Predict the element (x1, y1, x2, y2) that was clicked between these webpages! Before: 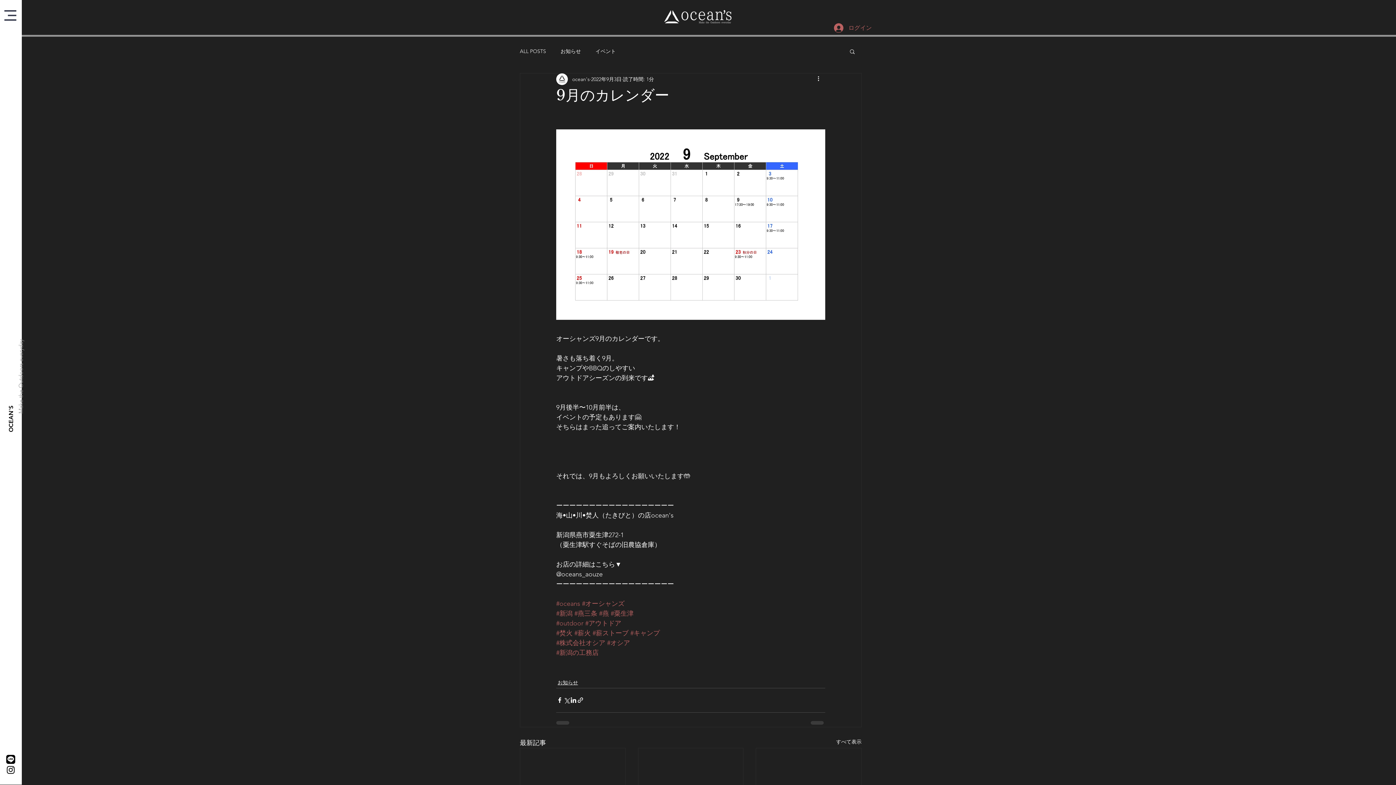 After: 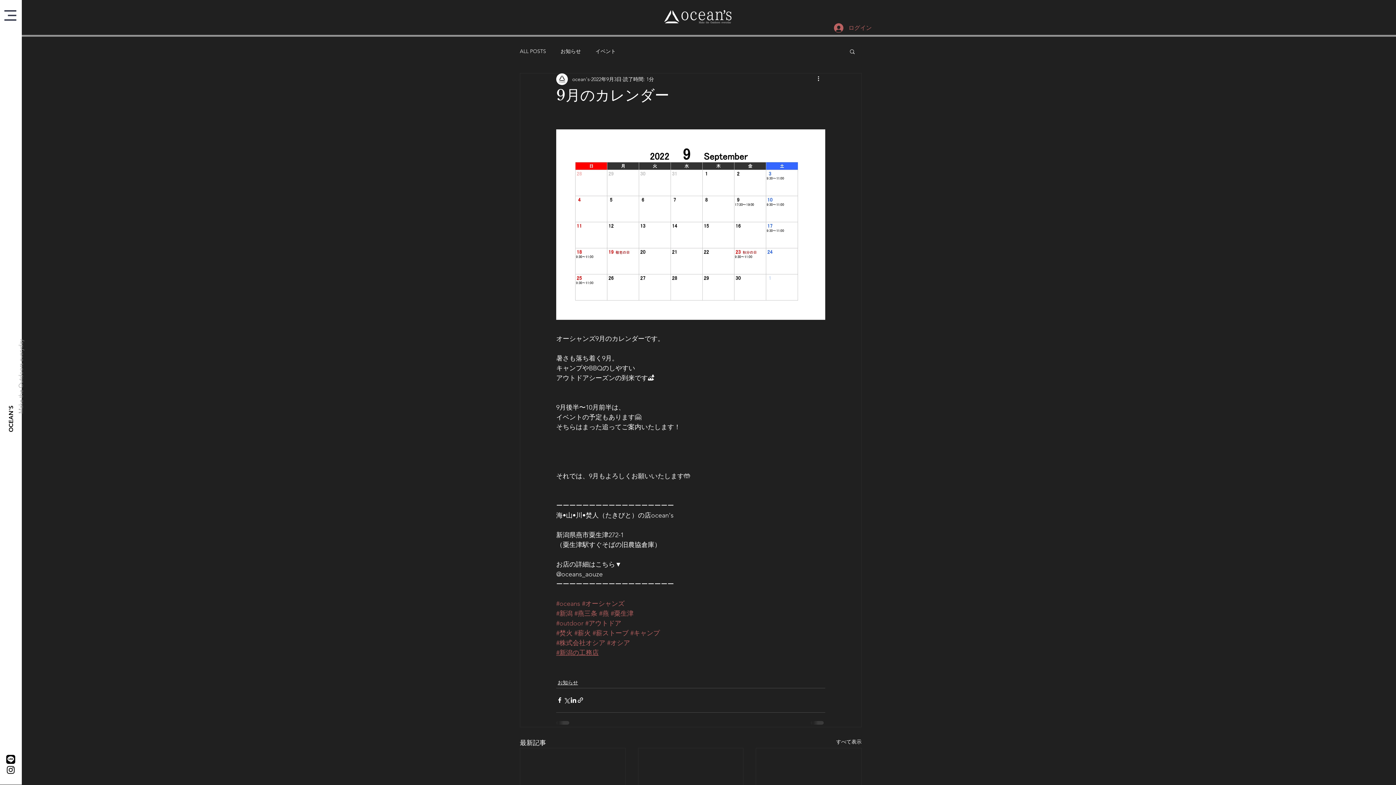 Action: label: #新潟の工務店 bbox: (556, 648, 598, 656)